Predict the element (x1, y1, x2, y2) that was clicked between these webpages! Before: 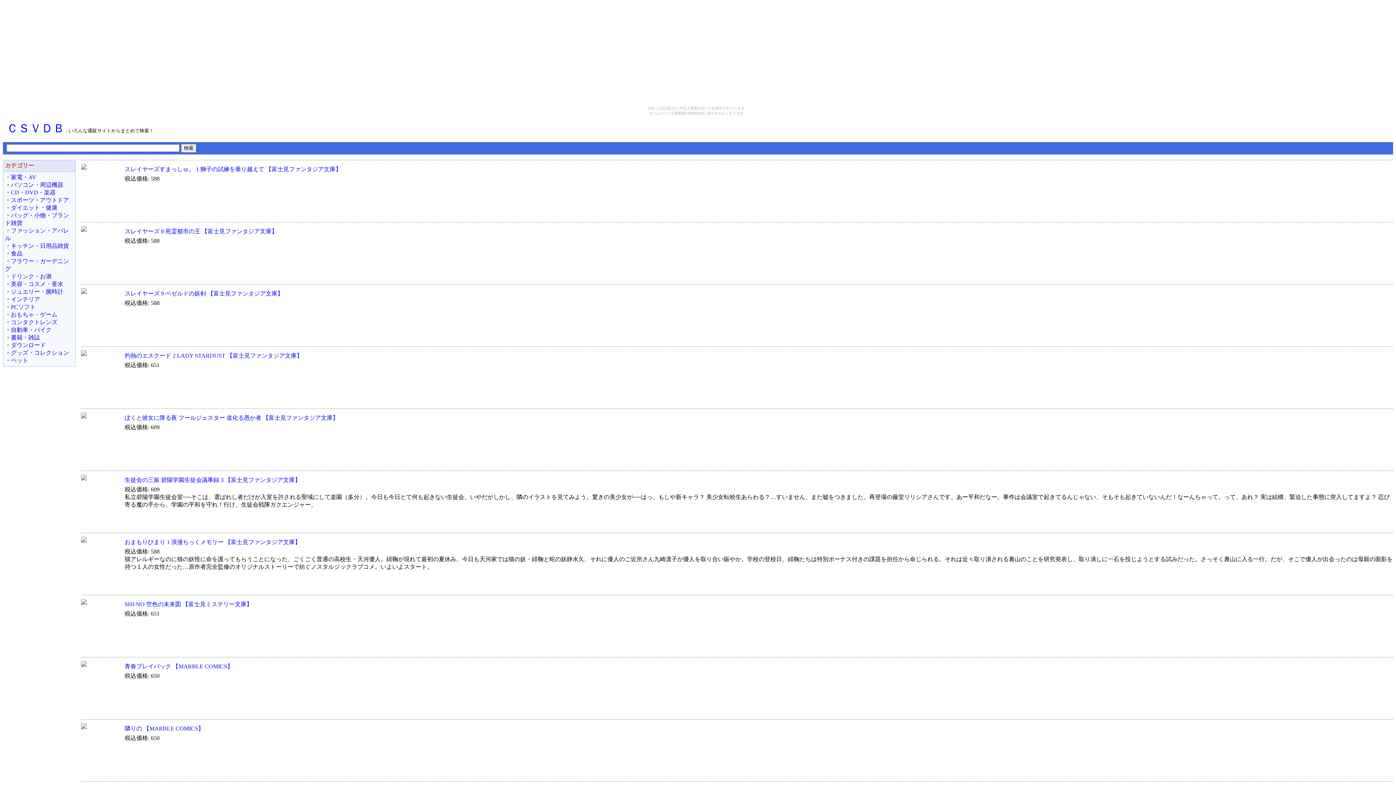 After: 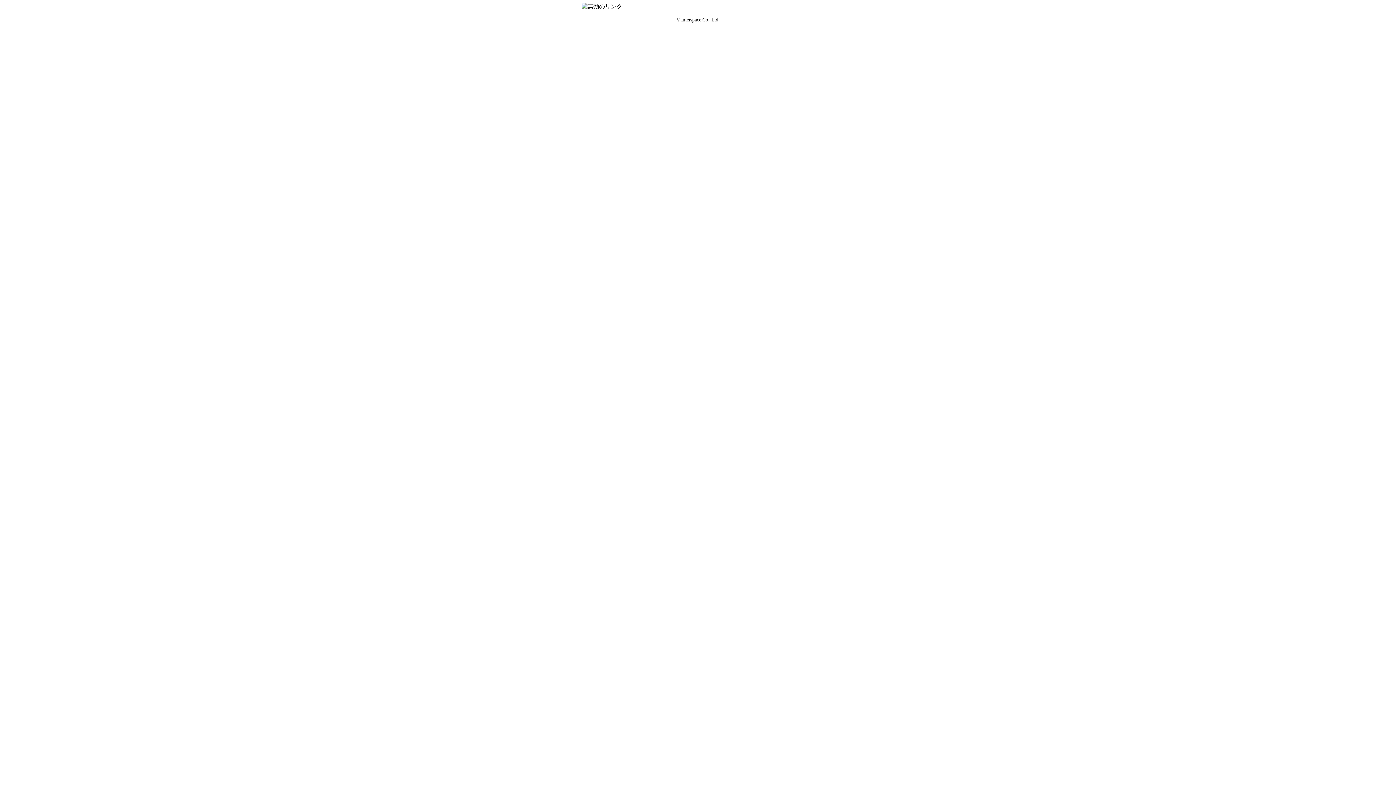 Action: bbox: (124, 352, 302, 358) label: 灼熱のエスクード 2 LADY STARDUST 【富士見ファンタジア文庫】